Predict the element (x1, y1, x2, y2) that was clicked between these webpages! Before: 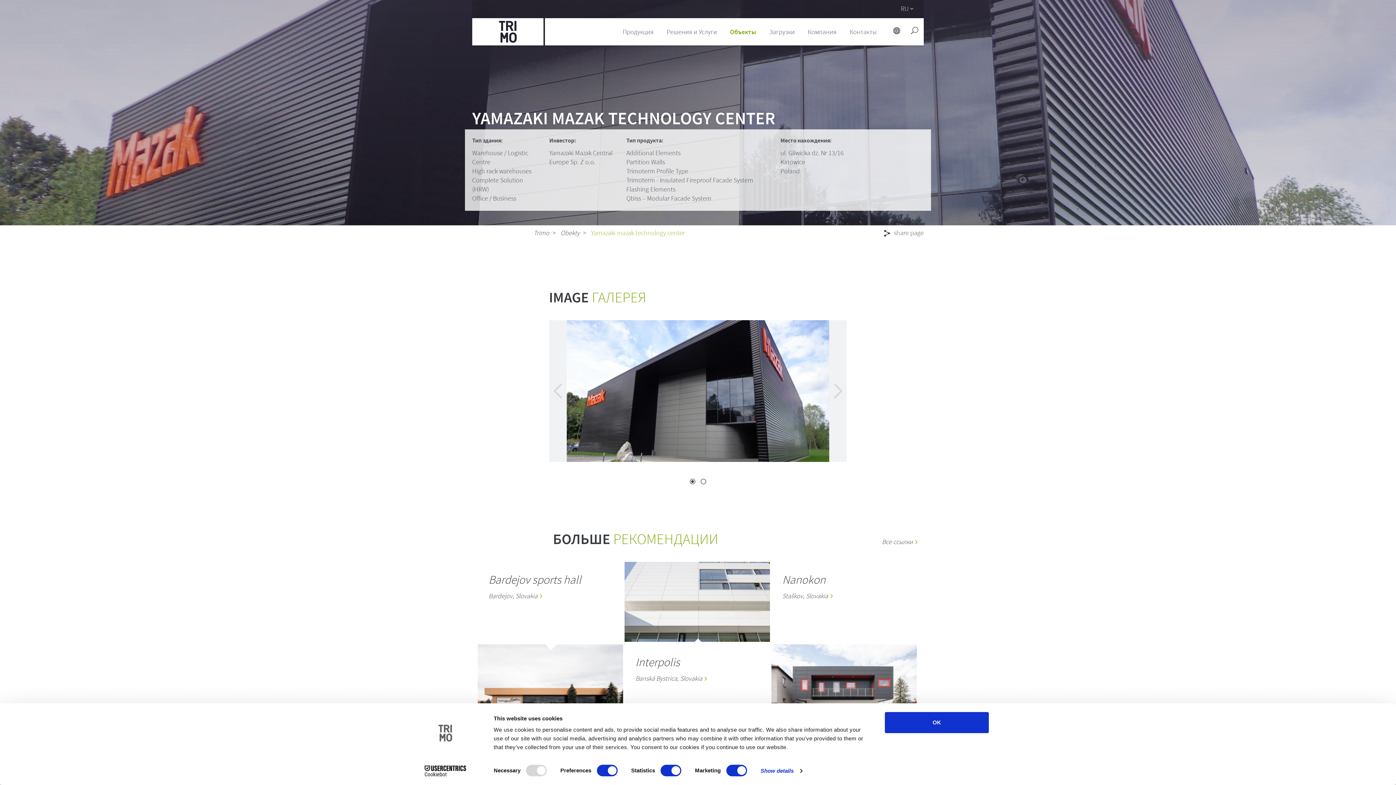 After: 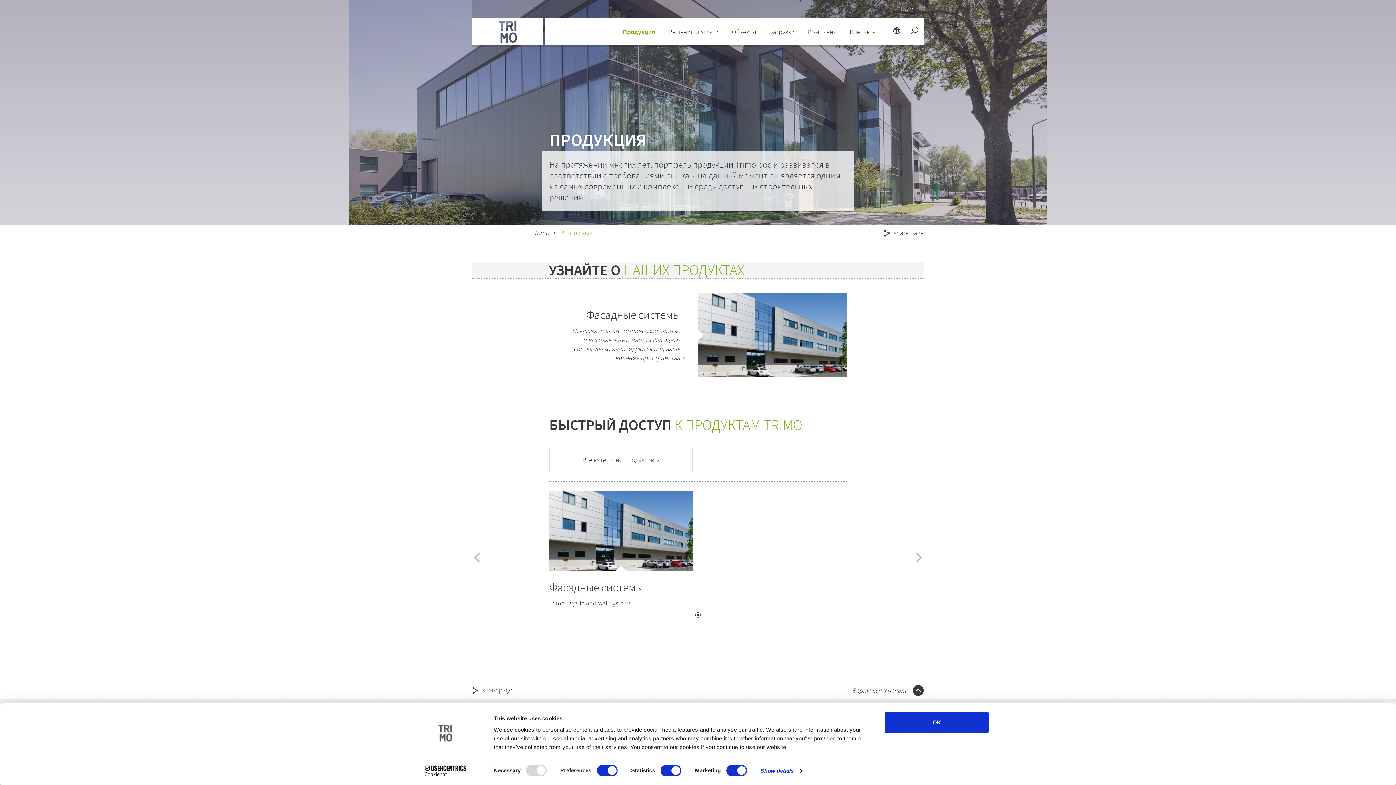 Action: label: Продукция bbox: (616, 18, 660, 45)